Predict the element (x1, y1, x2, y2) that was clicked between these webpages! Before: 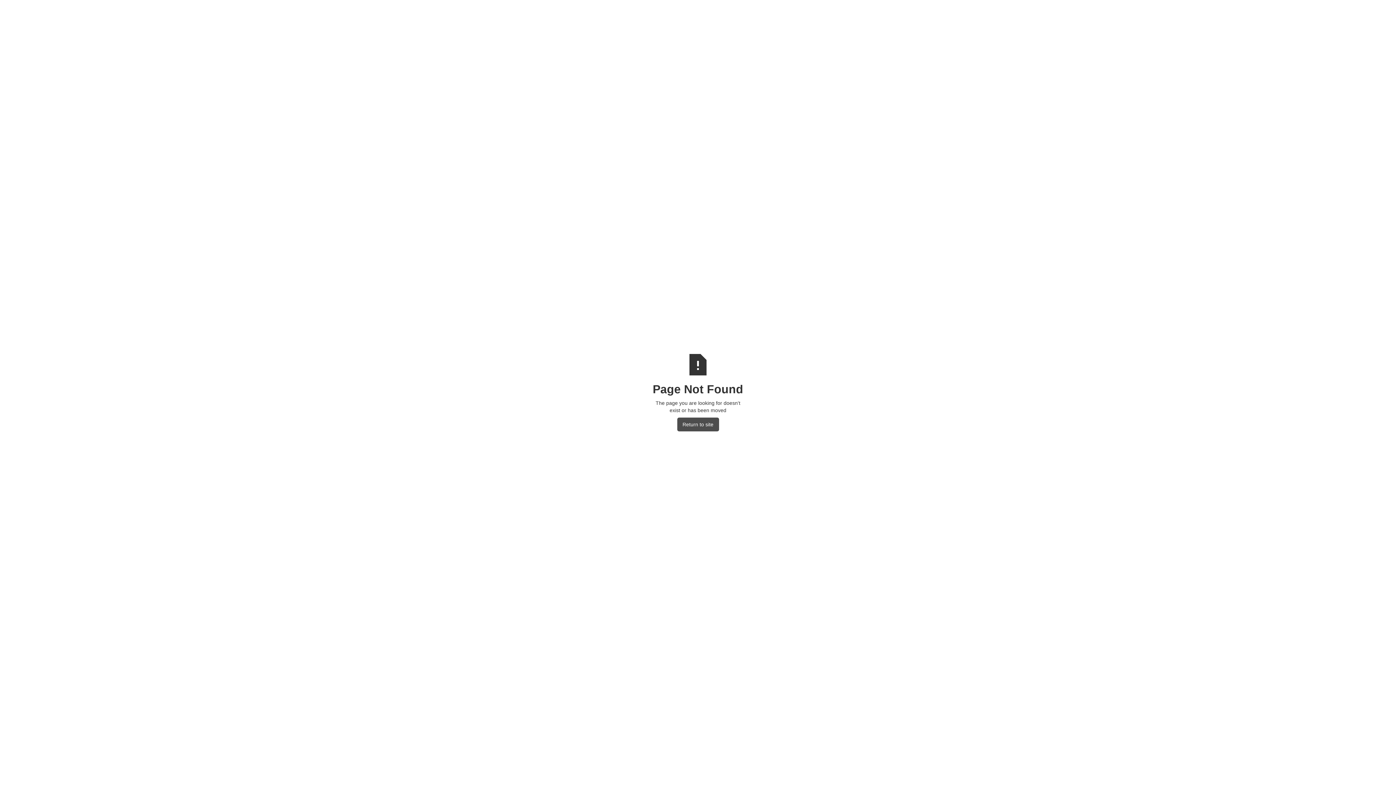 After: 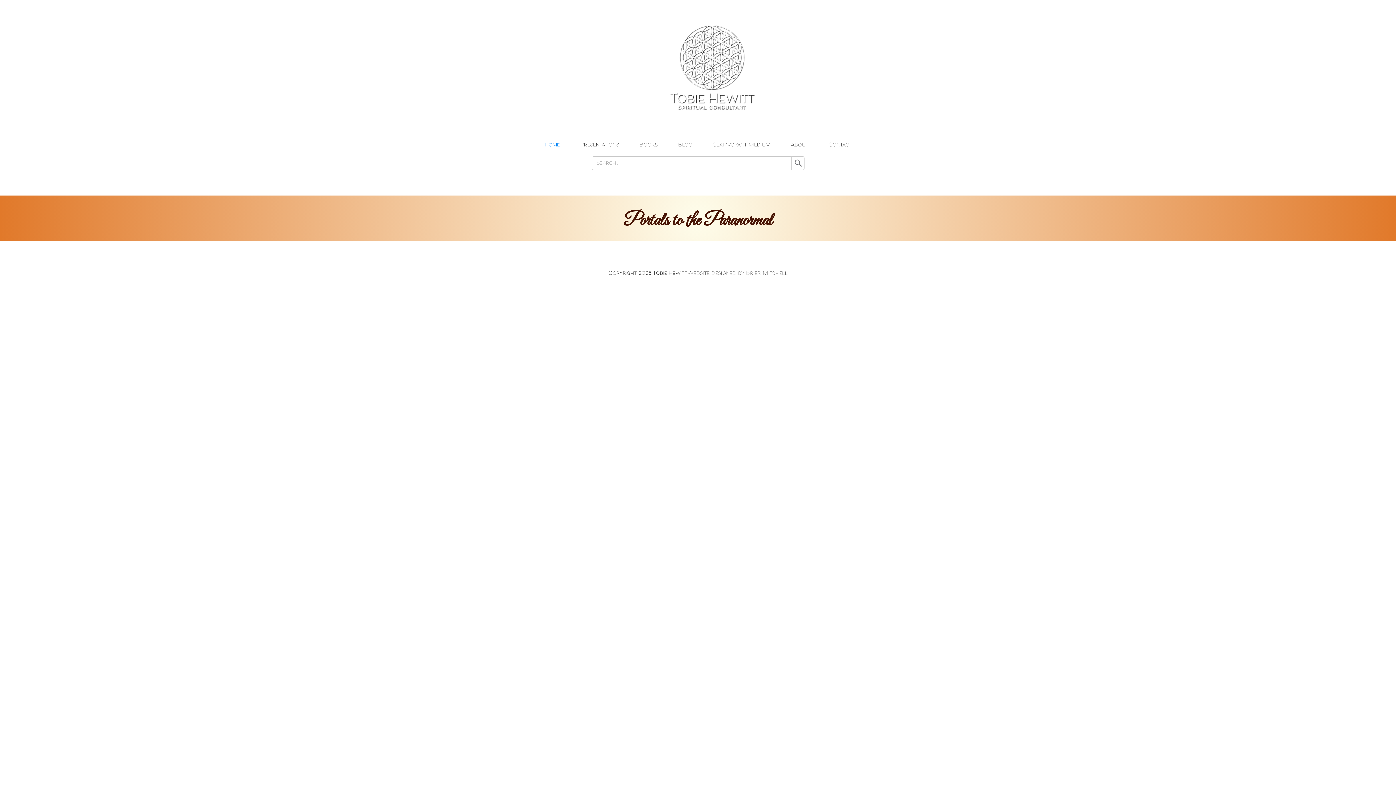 Action: label: Return to site bbox: (677, 417, 719, 431)